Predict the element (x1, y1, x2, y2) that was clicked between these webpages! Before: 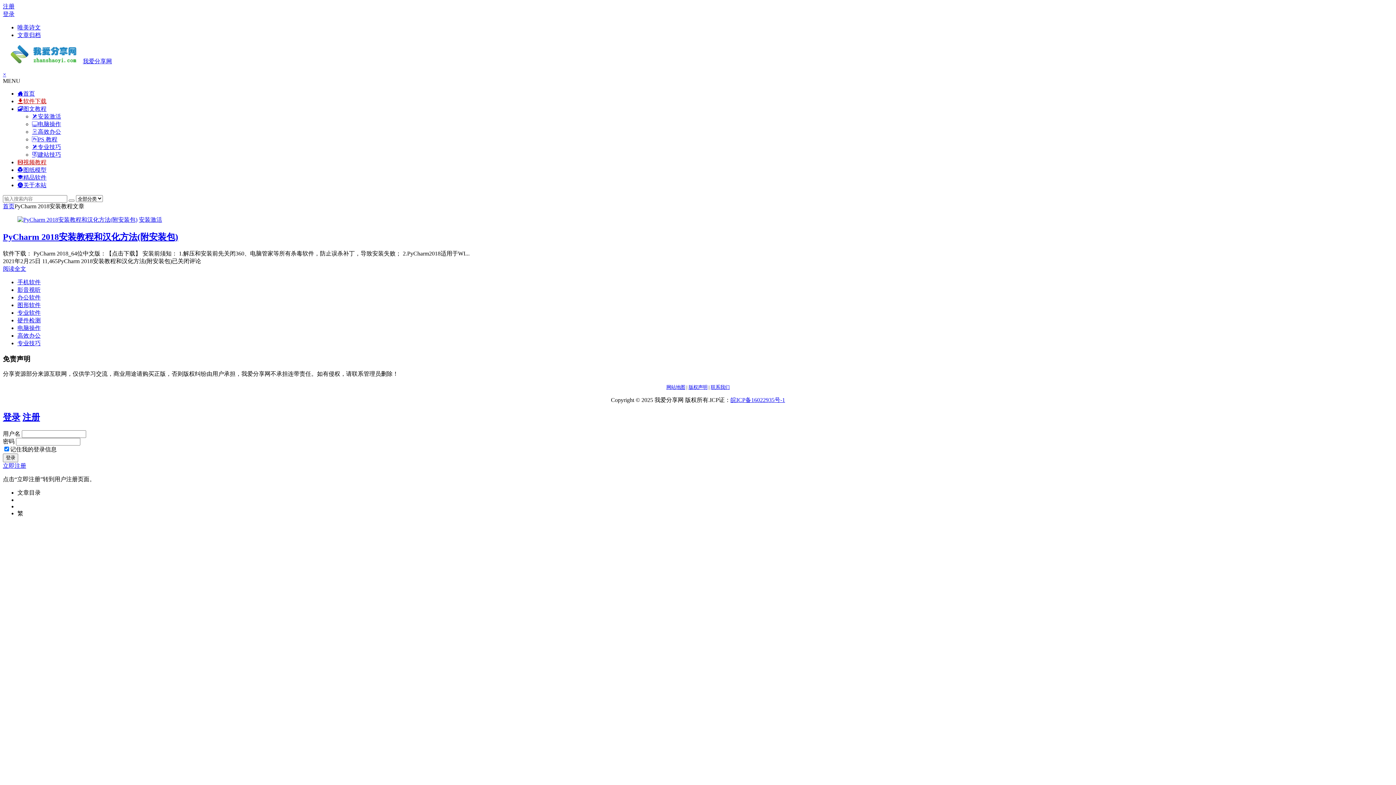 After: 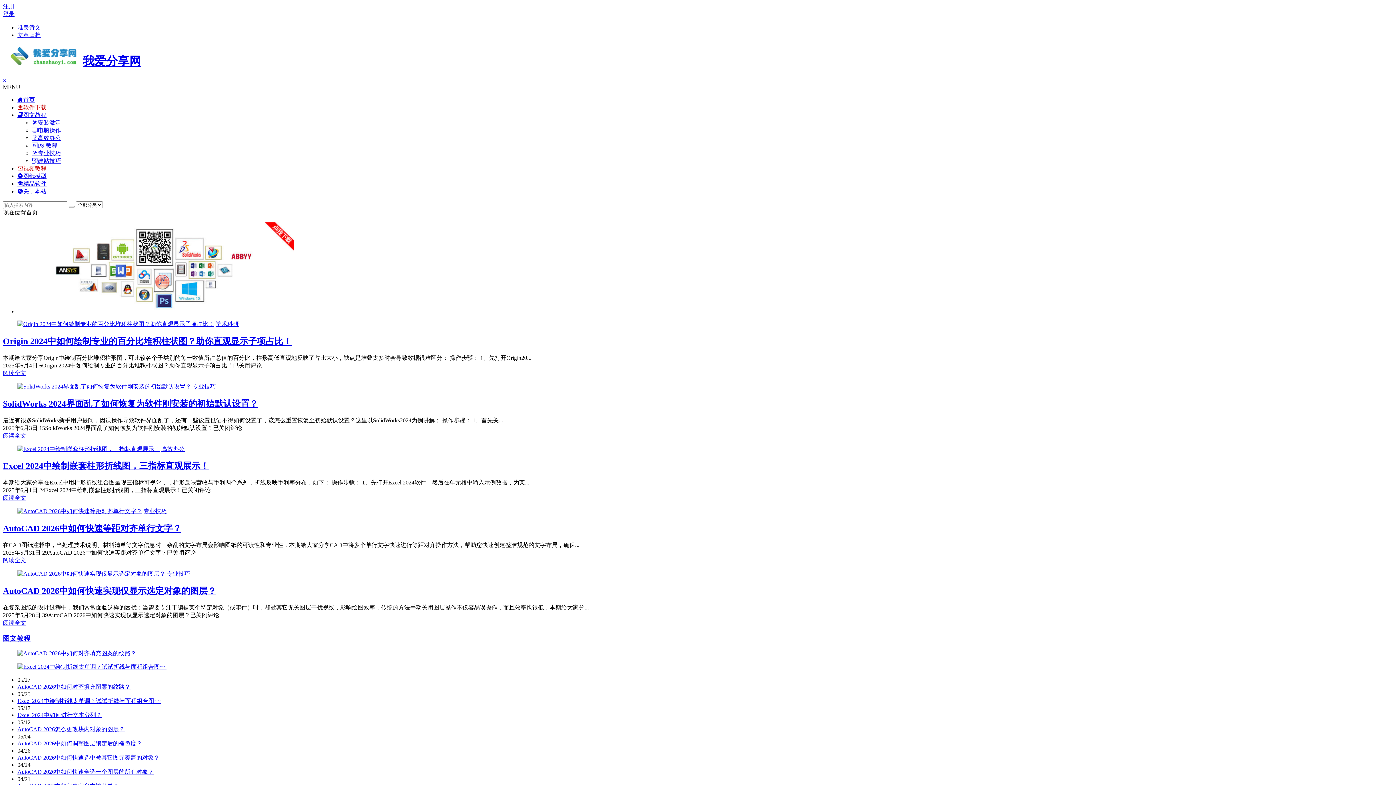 Action: label: 首页 bbox: (2, 203, 14, 209)